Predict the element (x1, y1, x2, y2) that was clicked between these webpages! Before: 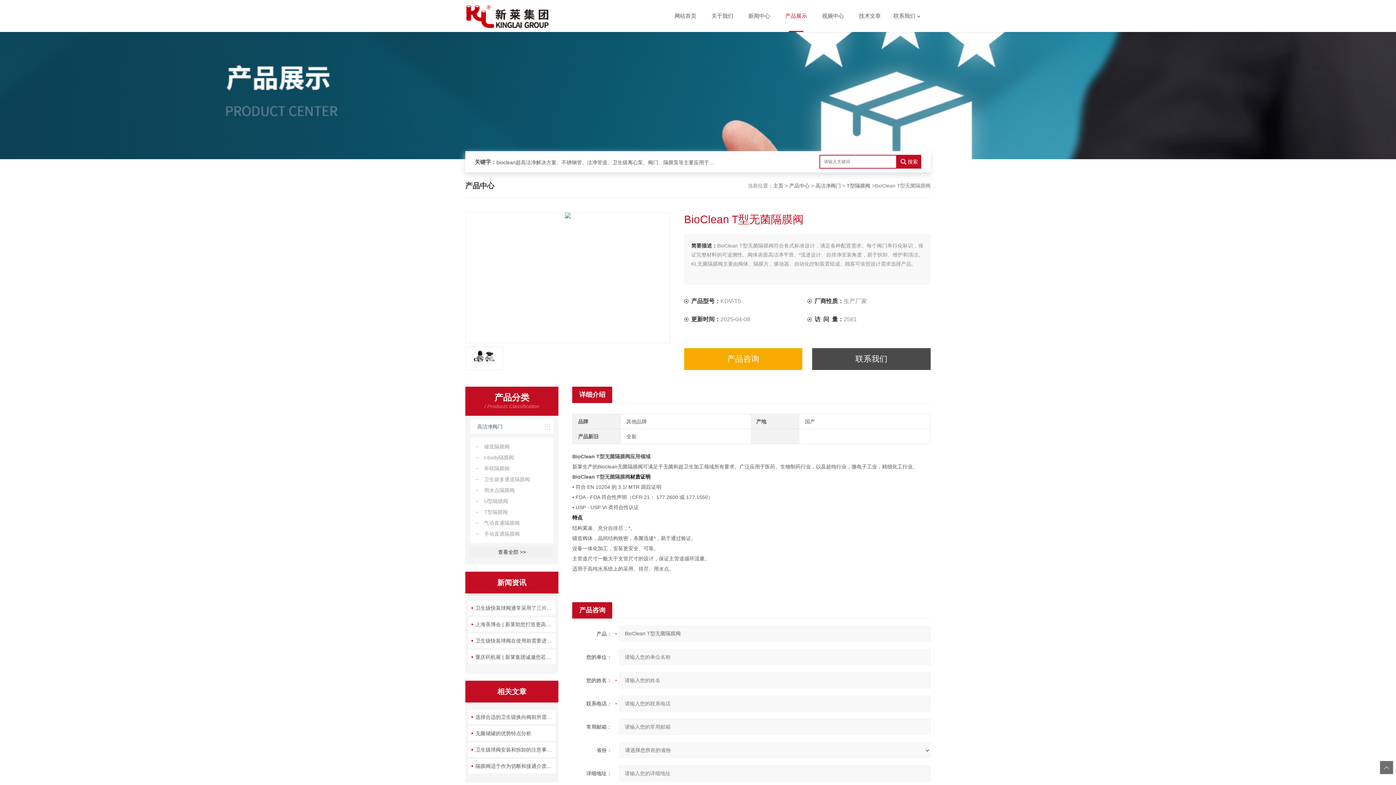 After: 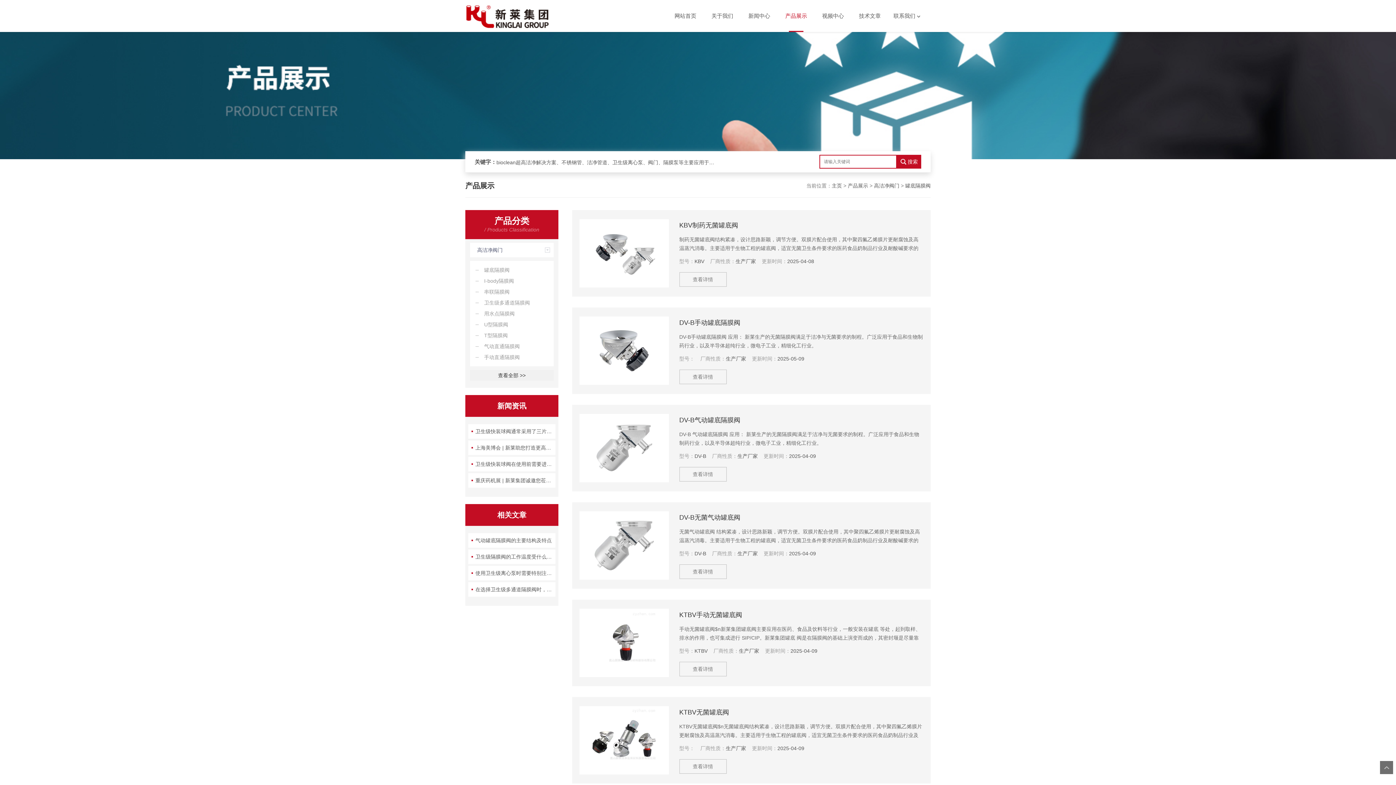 Action: label: 罐底隔膜阀 bbox: (470, 441, 553, 452)